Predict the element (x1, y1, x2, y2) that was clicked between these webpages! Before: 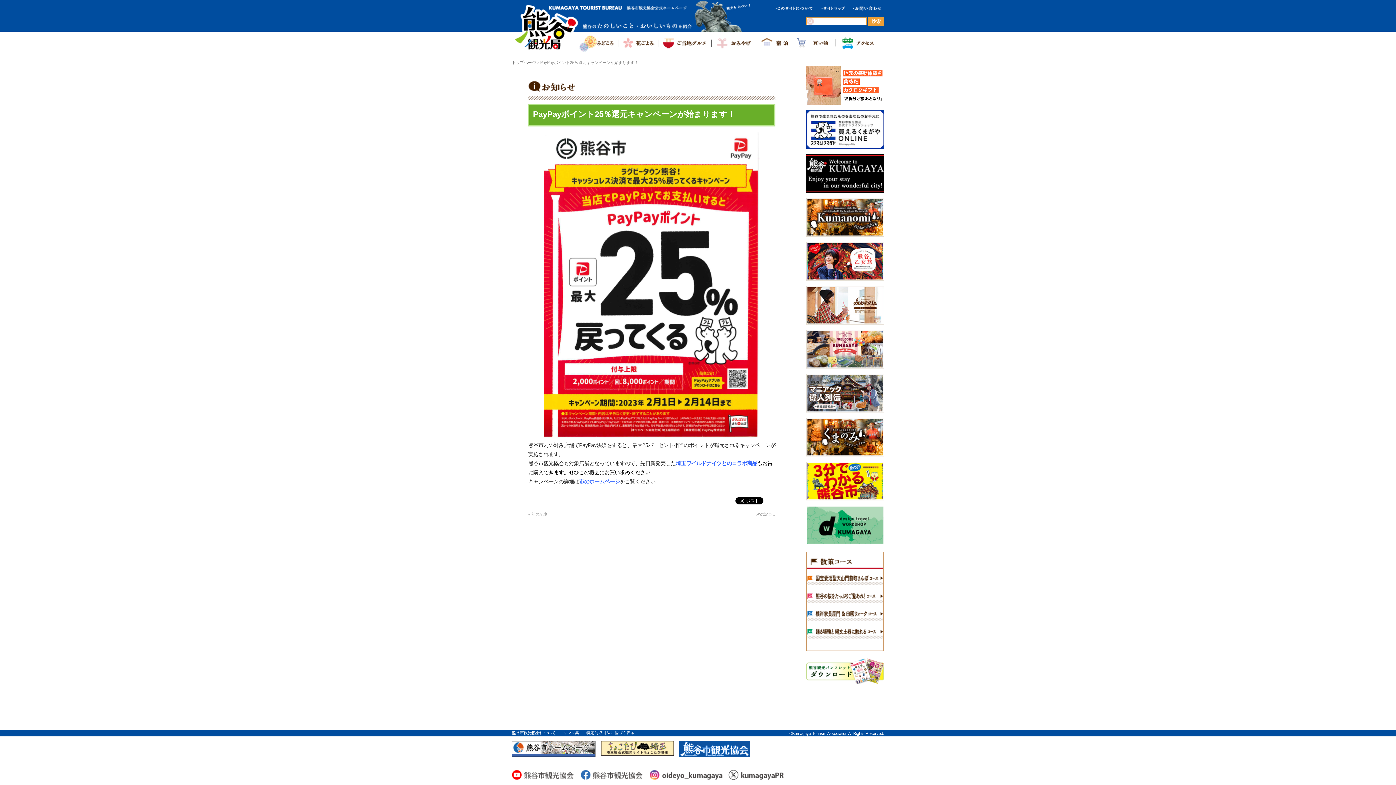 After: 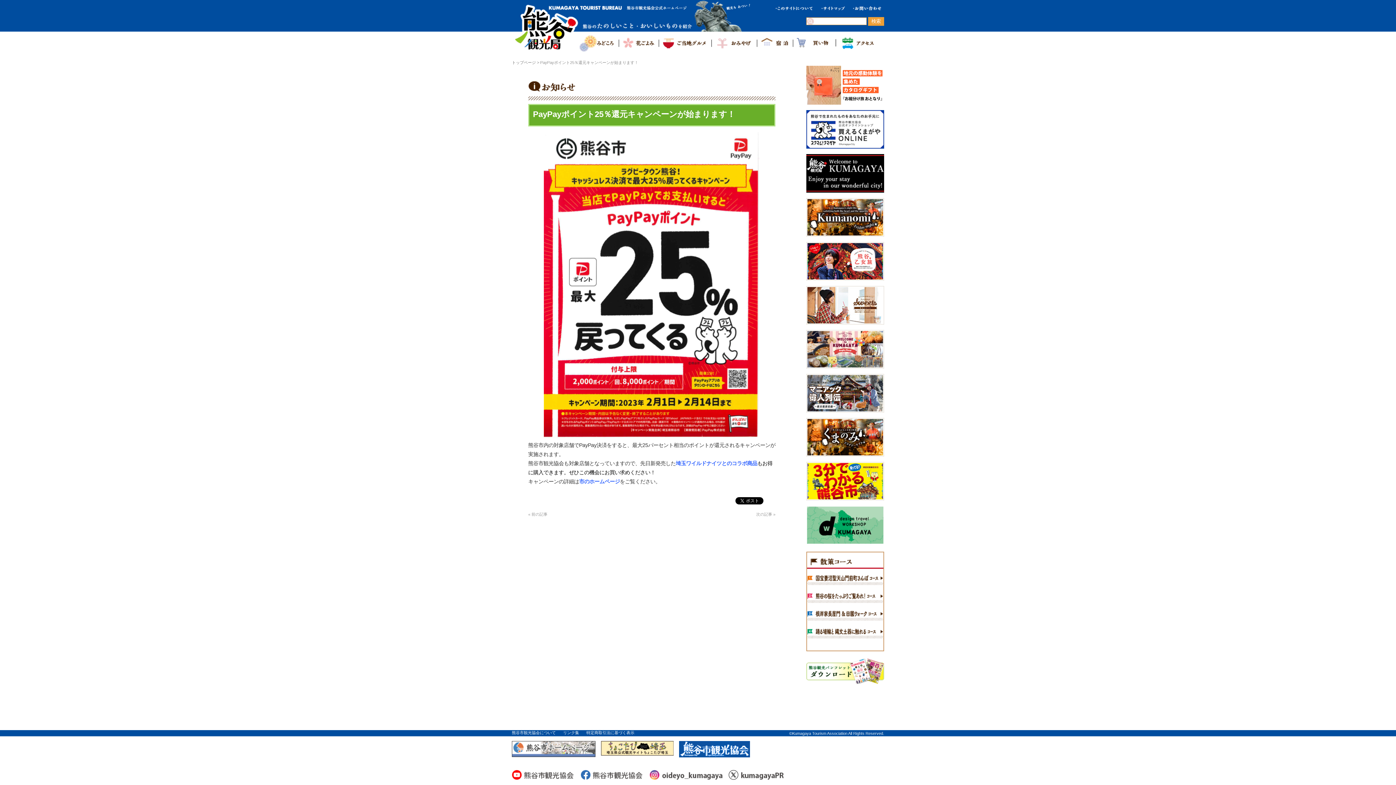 Action: bbox: (512, 752, 595, 758)